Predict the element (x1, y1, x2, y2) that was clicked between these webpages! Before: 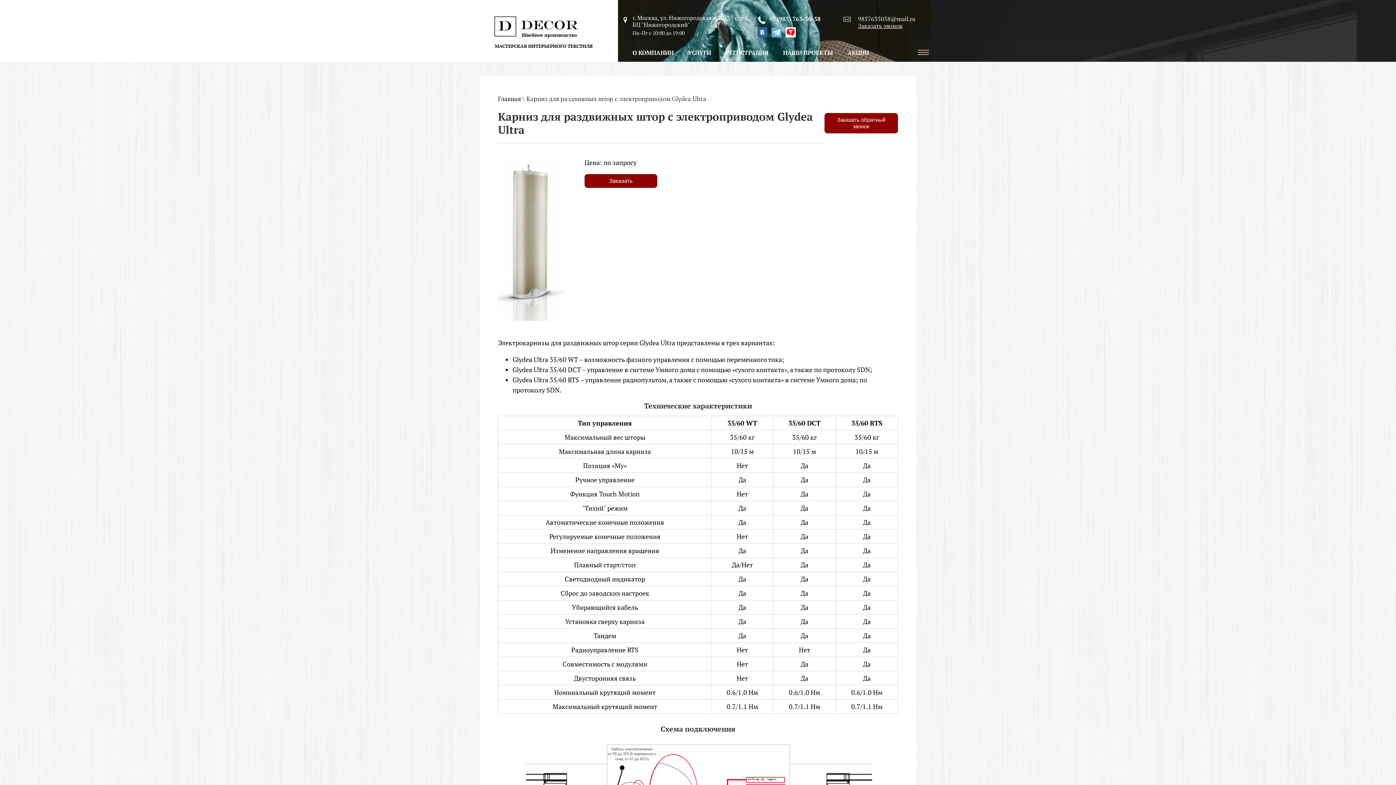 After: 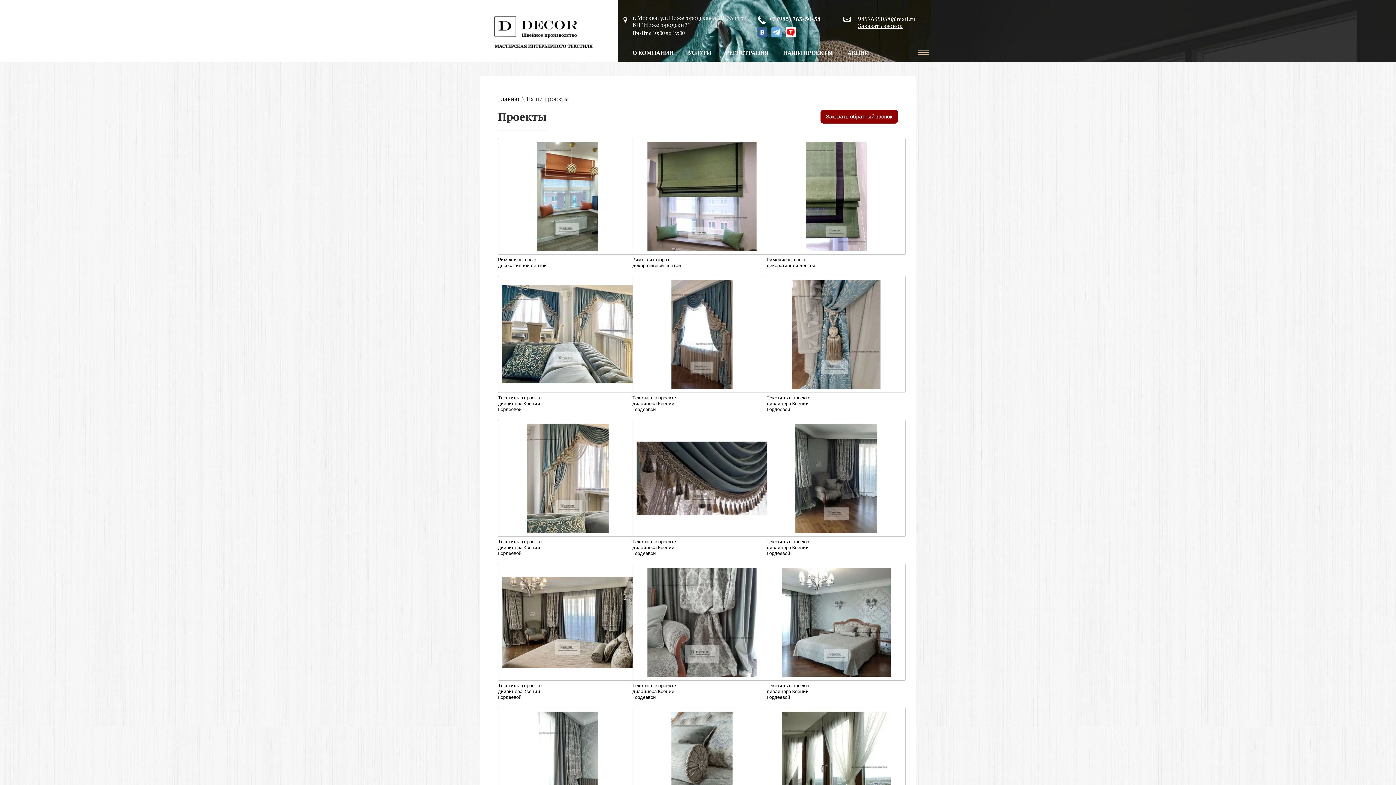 Action: label: НАШИ ПРОЕКТЫ bbox: (776, 48, 840, 56)